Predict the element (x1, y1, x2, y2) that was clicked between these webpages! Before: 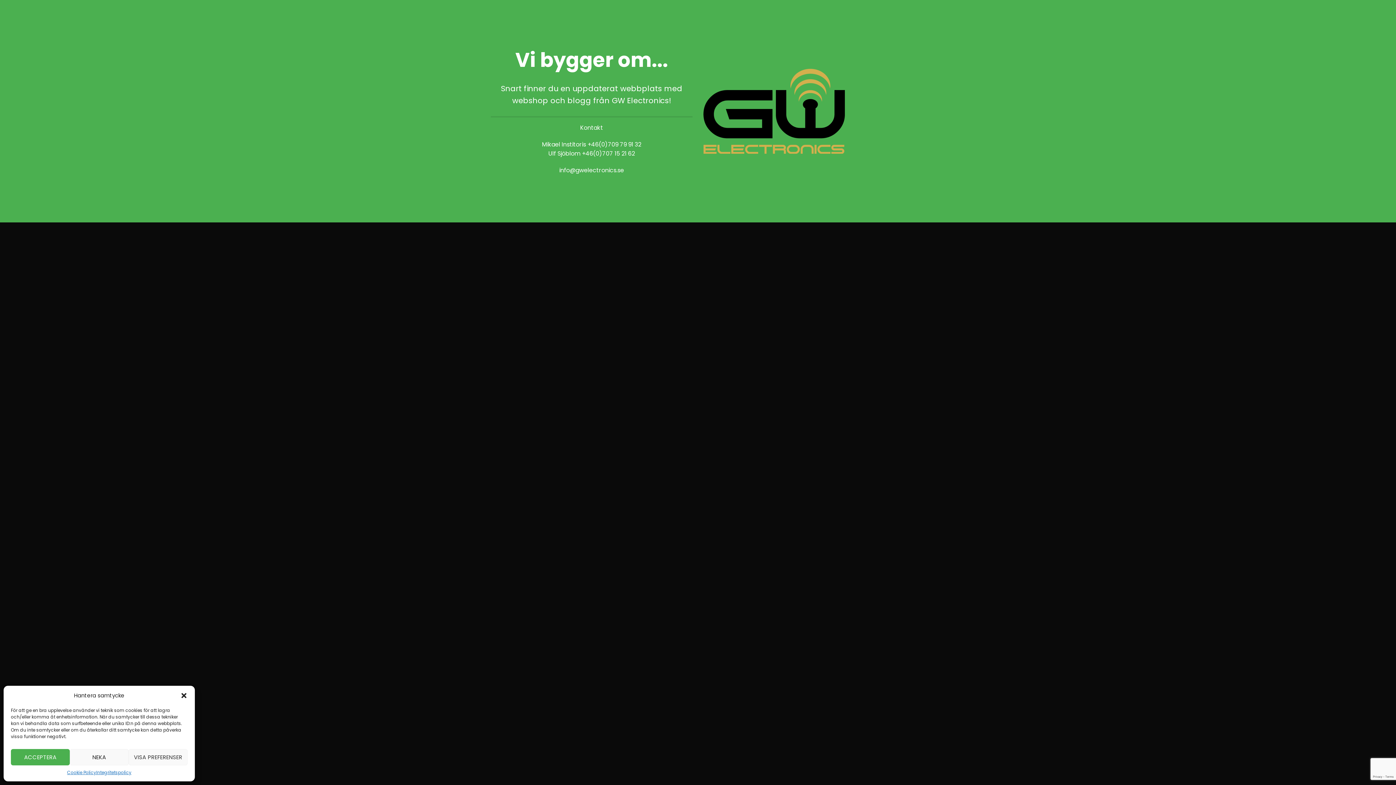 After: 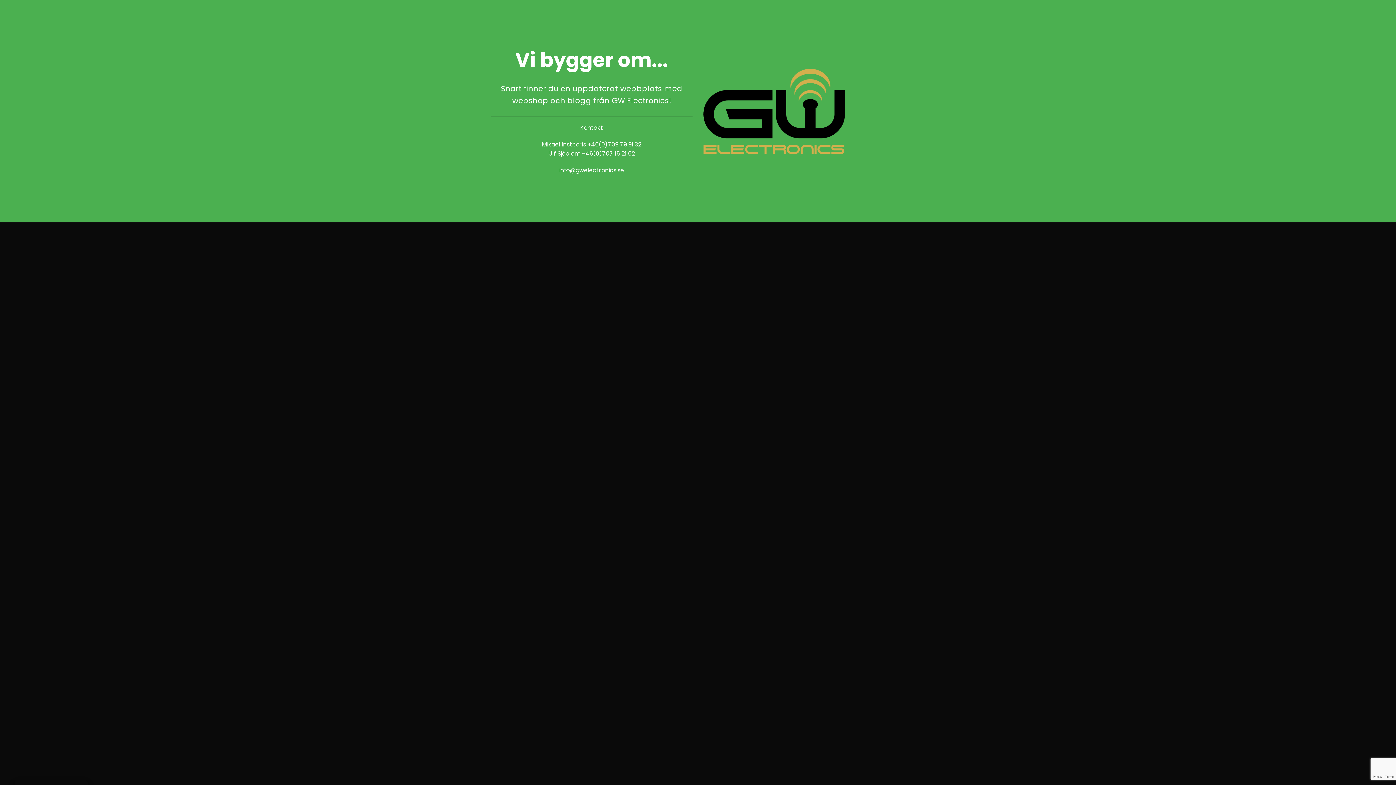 Action: label: NEKA bbox: (69, 749, 128, 765)